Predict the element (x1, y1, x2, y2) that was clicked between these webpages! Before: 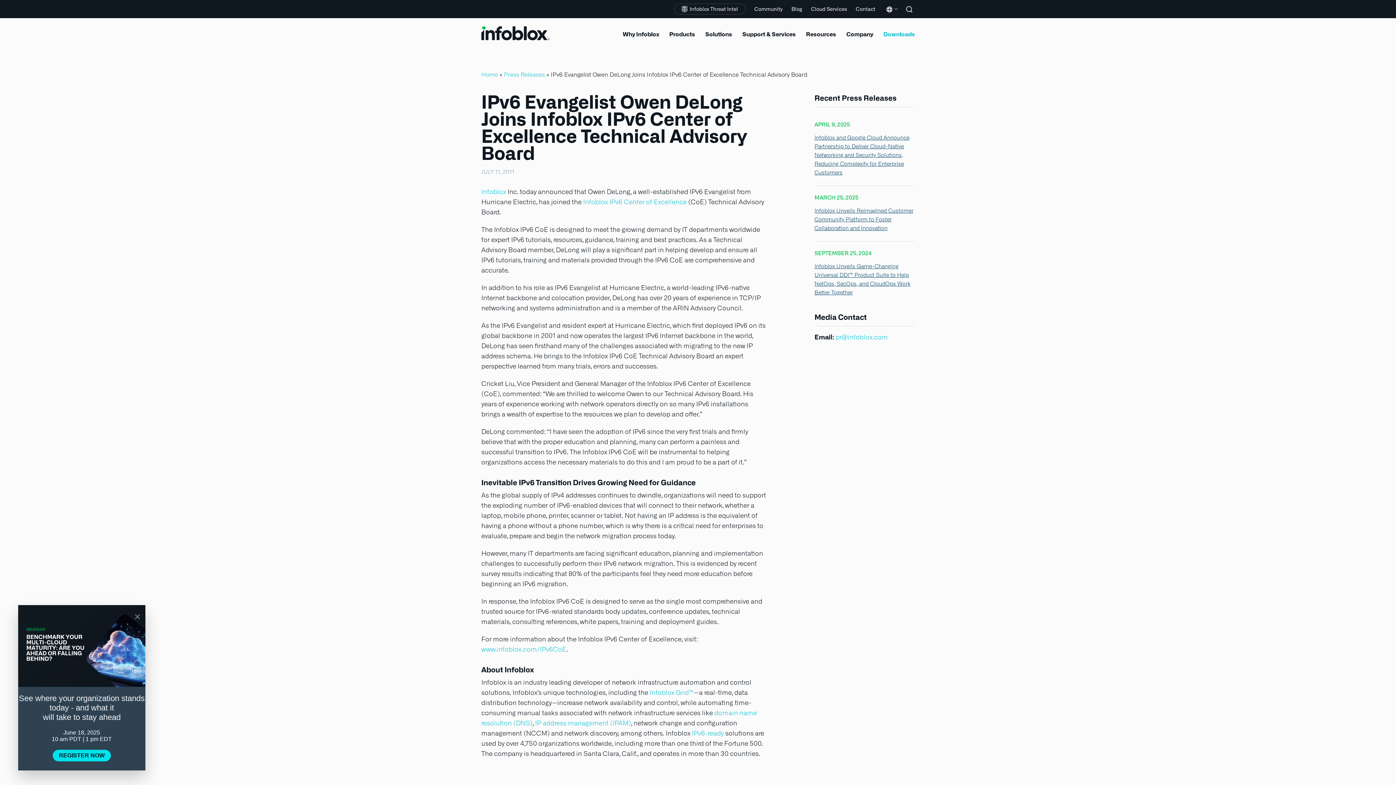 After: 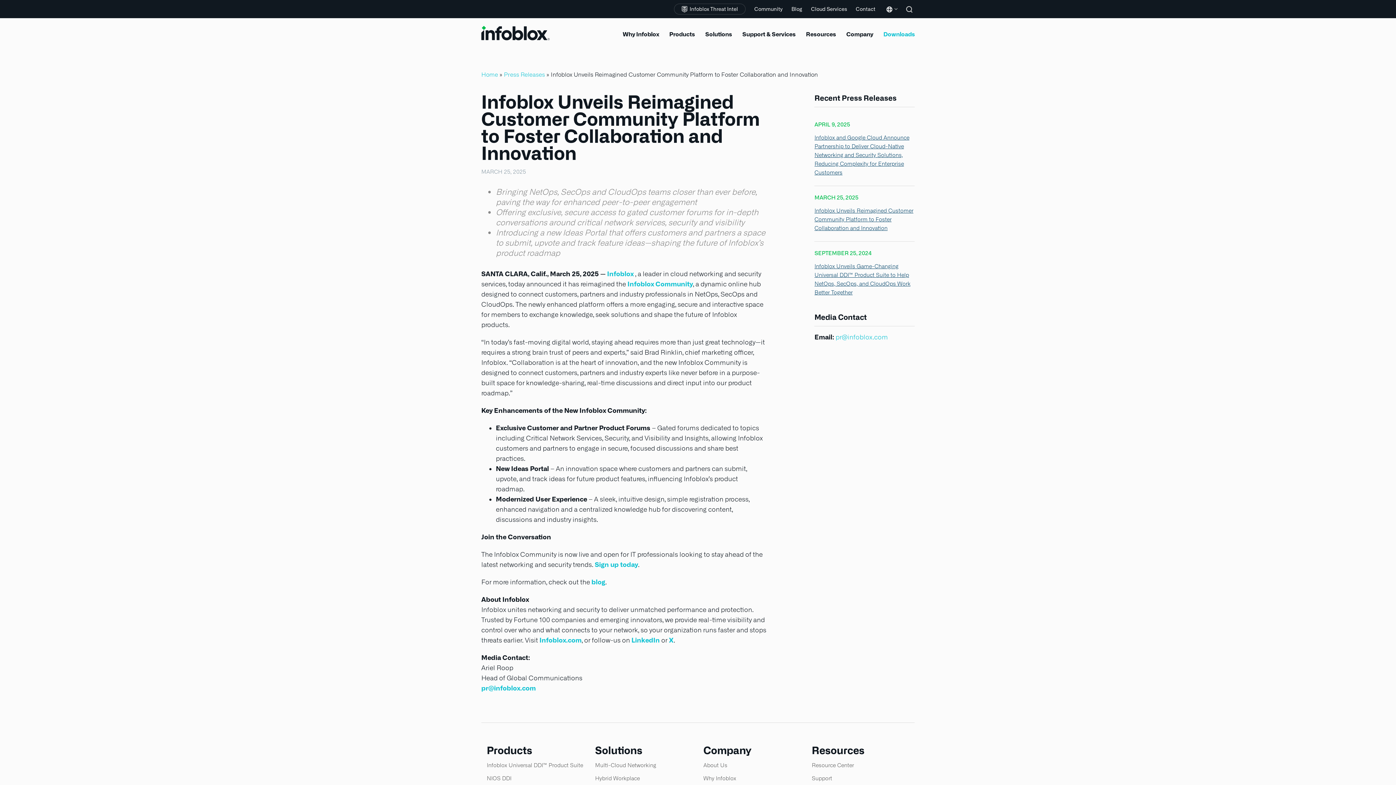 Action: bbox: (814, 207, 913, 231) label: Infoblox Unveils Reimagined Customer Community Platform to Foster Collaboration and Innovation